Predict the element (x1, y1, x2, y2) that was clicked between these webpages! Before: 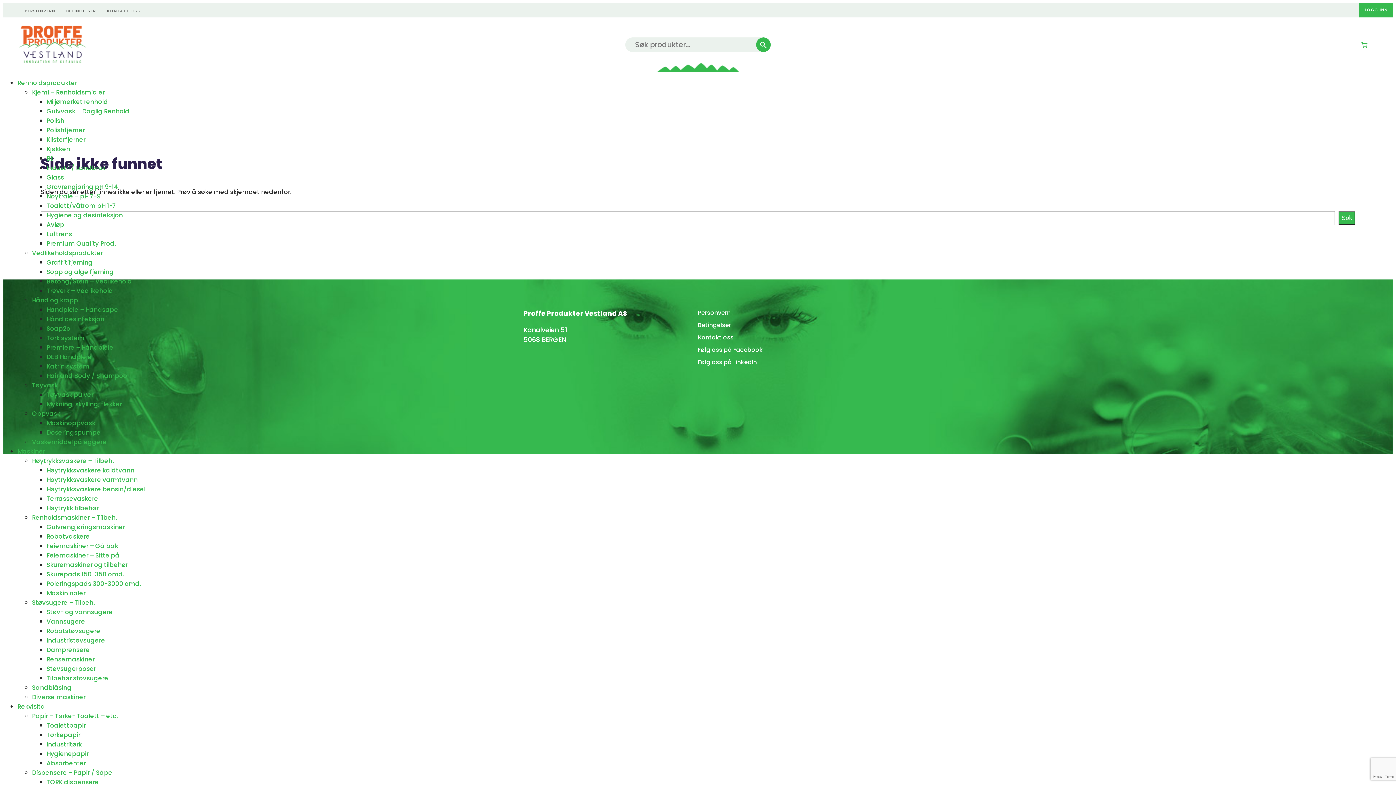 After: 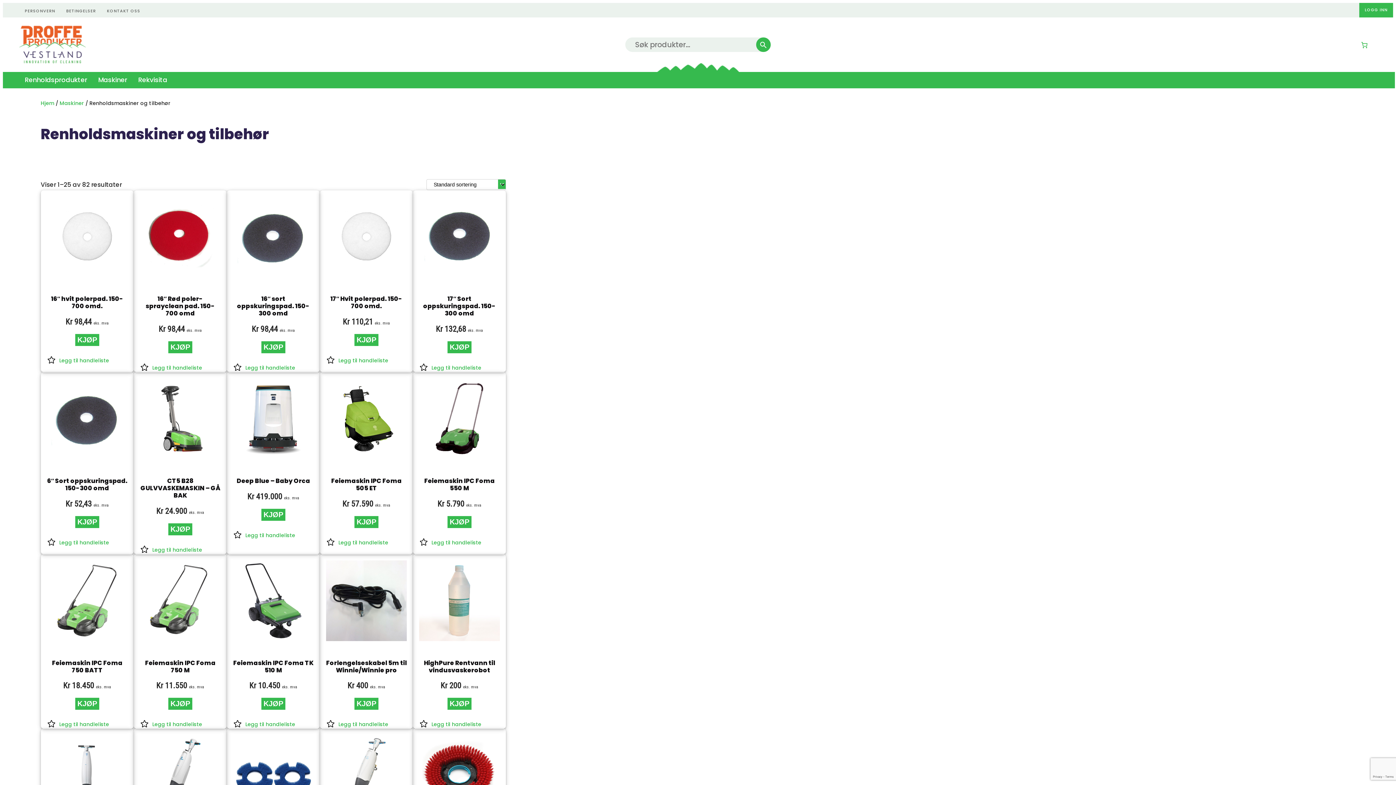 Action: bbox: (32, 513, 117, 522) label: Renholdsmaskiner – Tilbeh.